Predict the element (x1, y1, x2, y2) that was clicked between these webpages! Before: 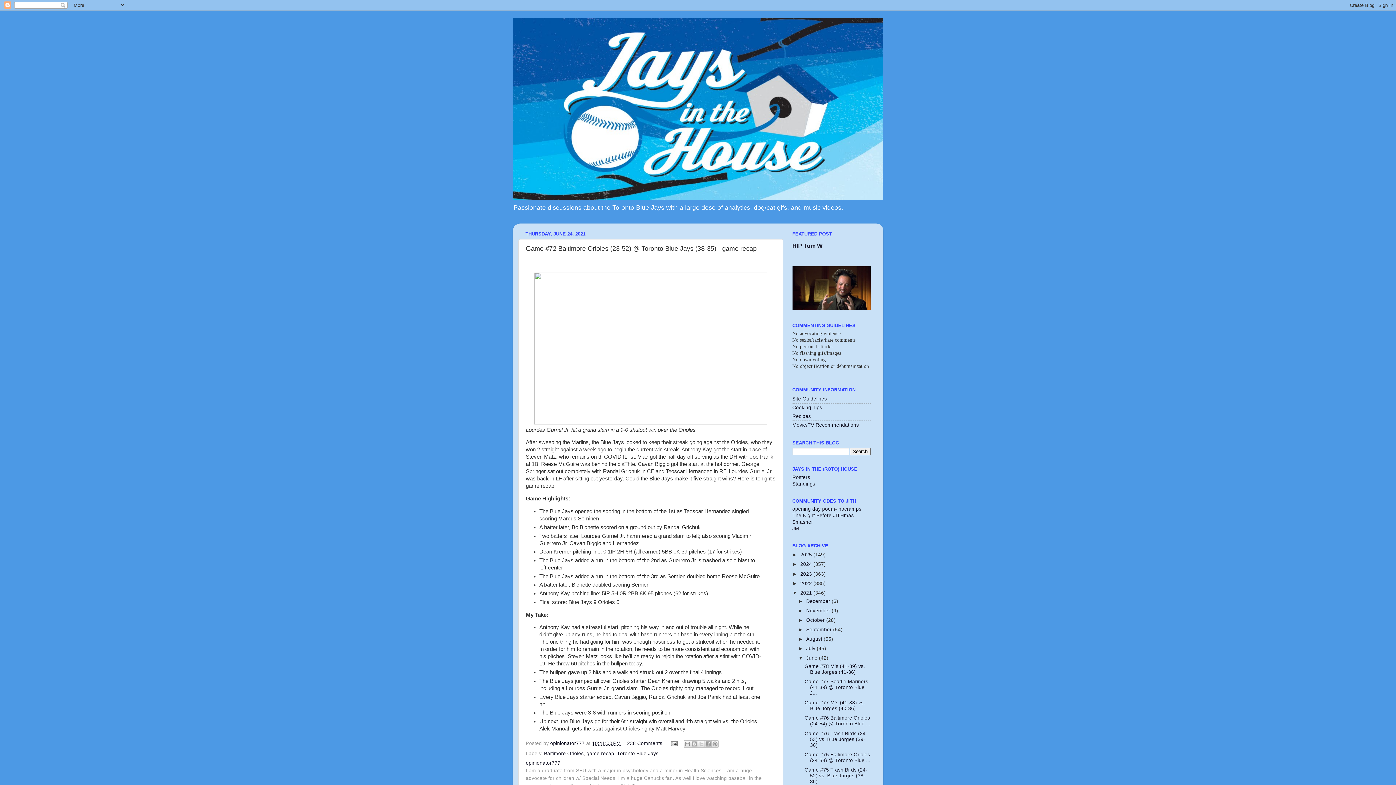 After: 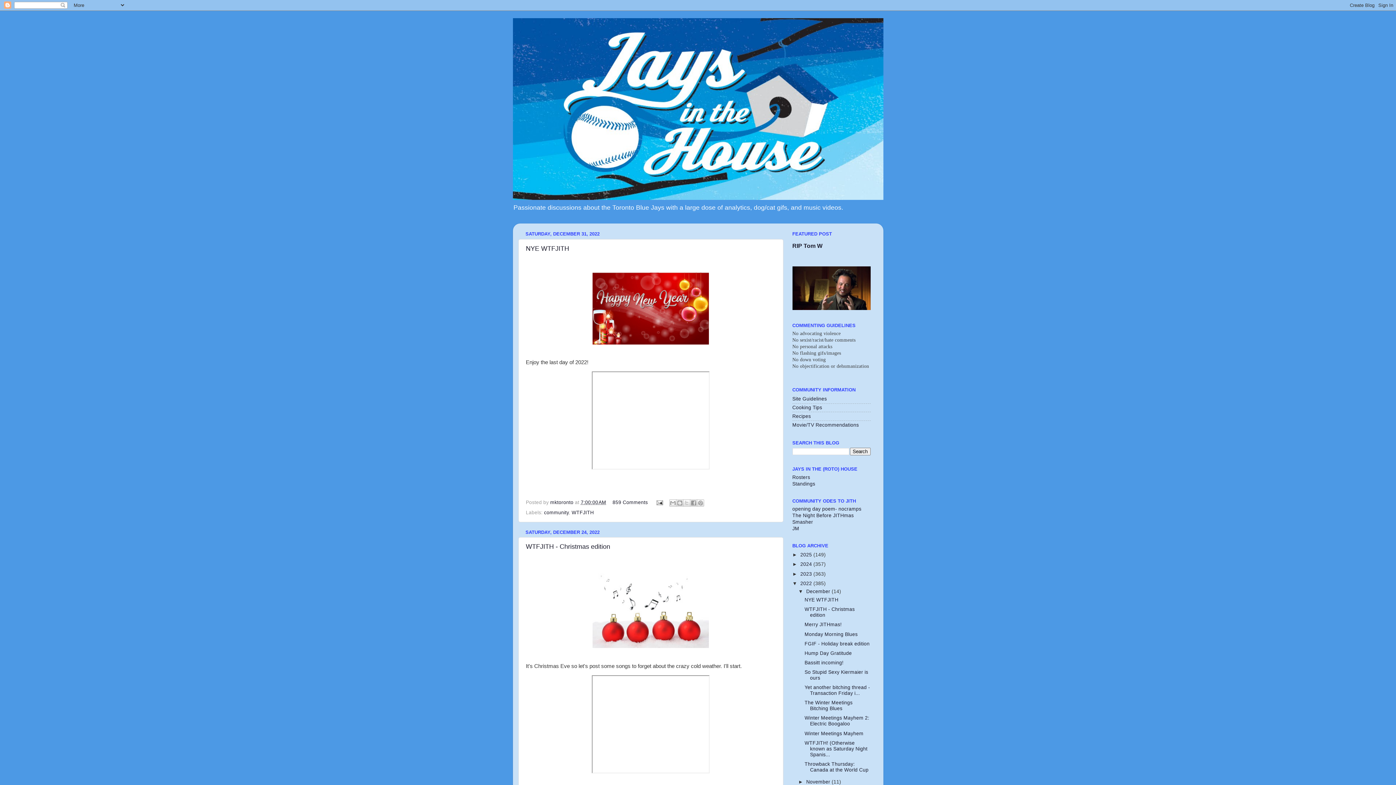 Action: bbox: (800, 580, 813, 586) label: 2022 